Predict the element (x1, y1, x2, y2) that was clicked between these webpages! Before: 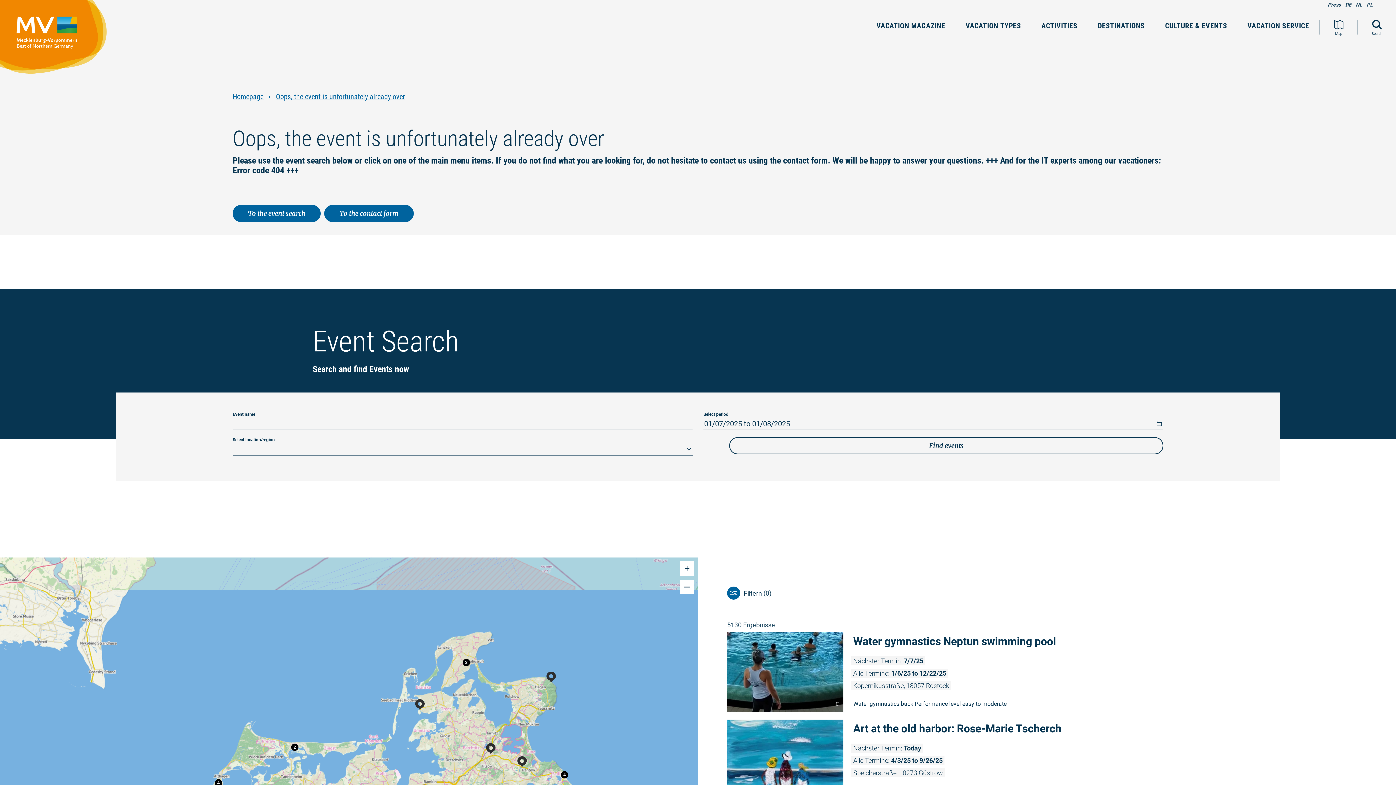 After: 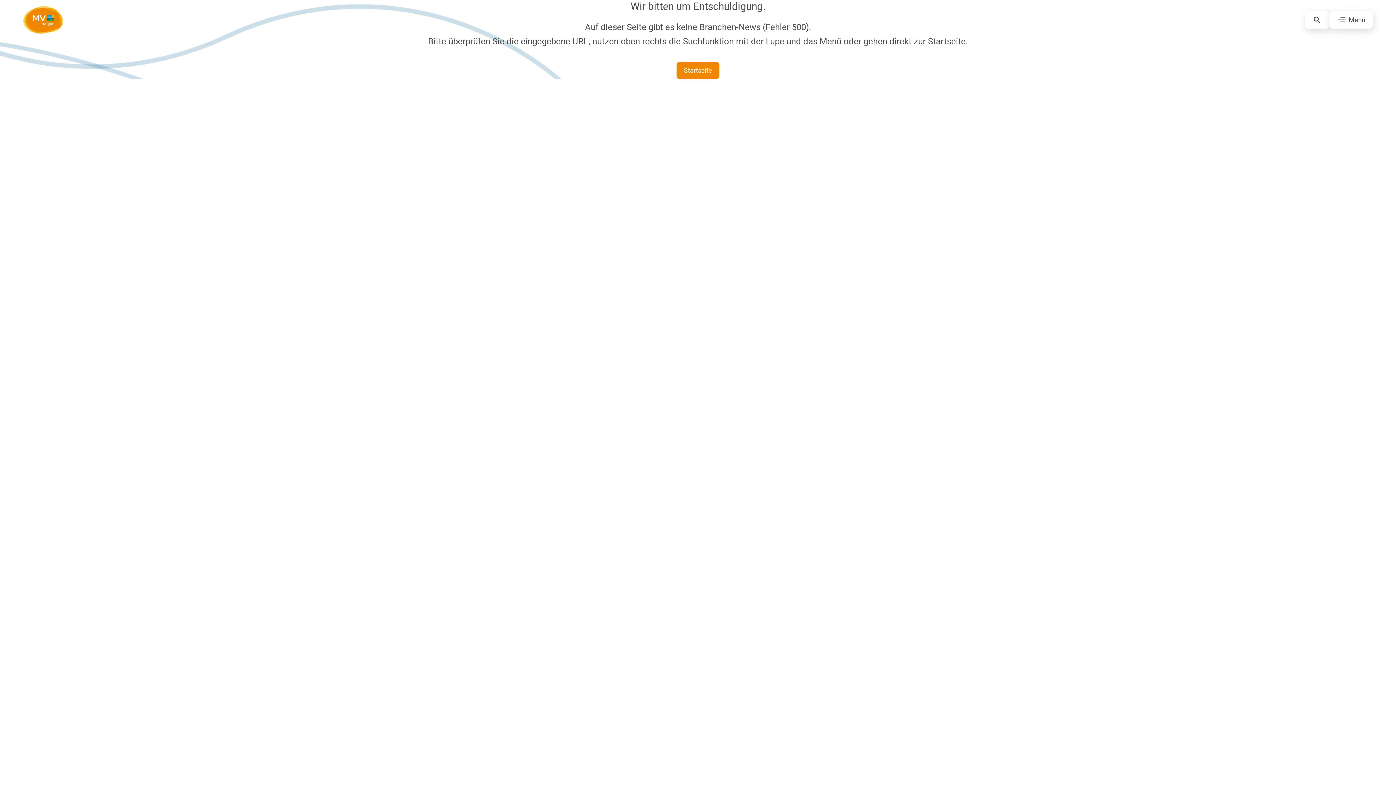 Action: bbox: (1328, 1, 1341, 7) label: Press